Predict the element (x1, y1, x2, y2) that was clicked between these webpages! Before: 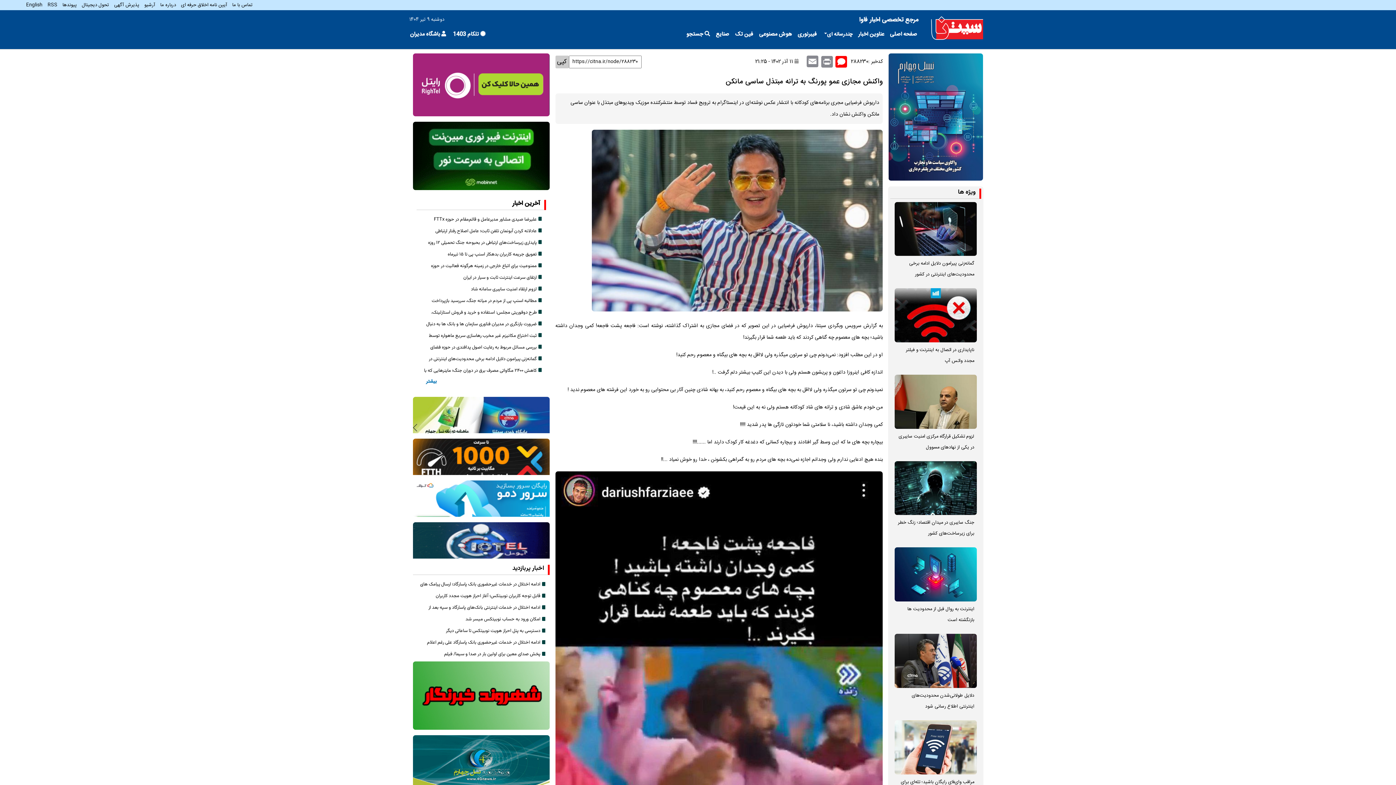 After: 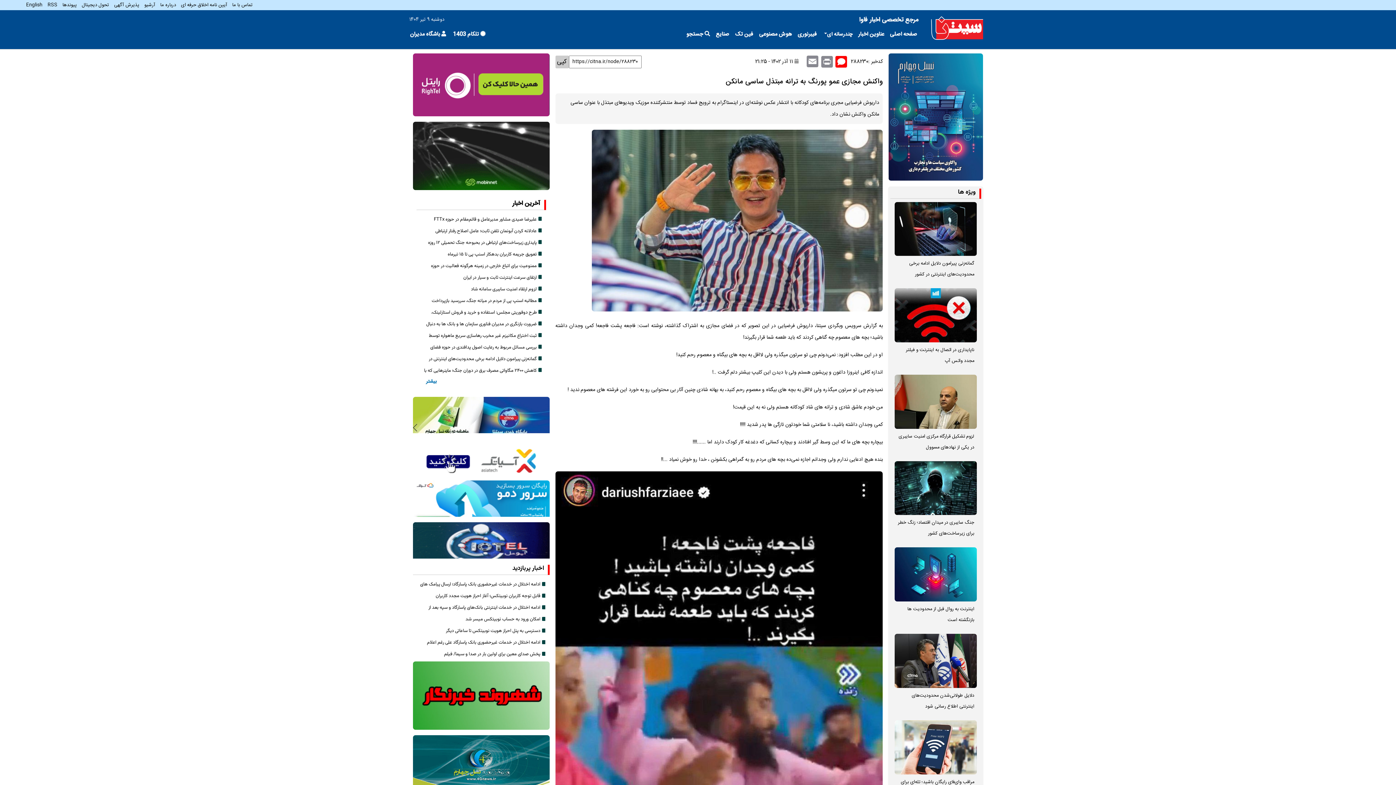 Action: bbox: (407, 28, 449, 40) label:  باشگاه مدیران